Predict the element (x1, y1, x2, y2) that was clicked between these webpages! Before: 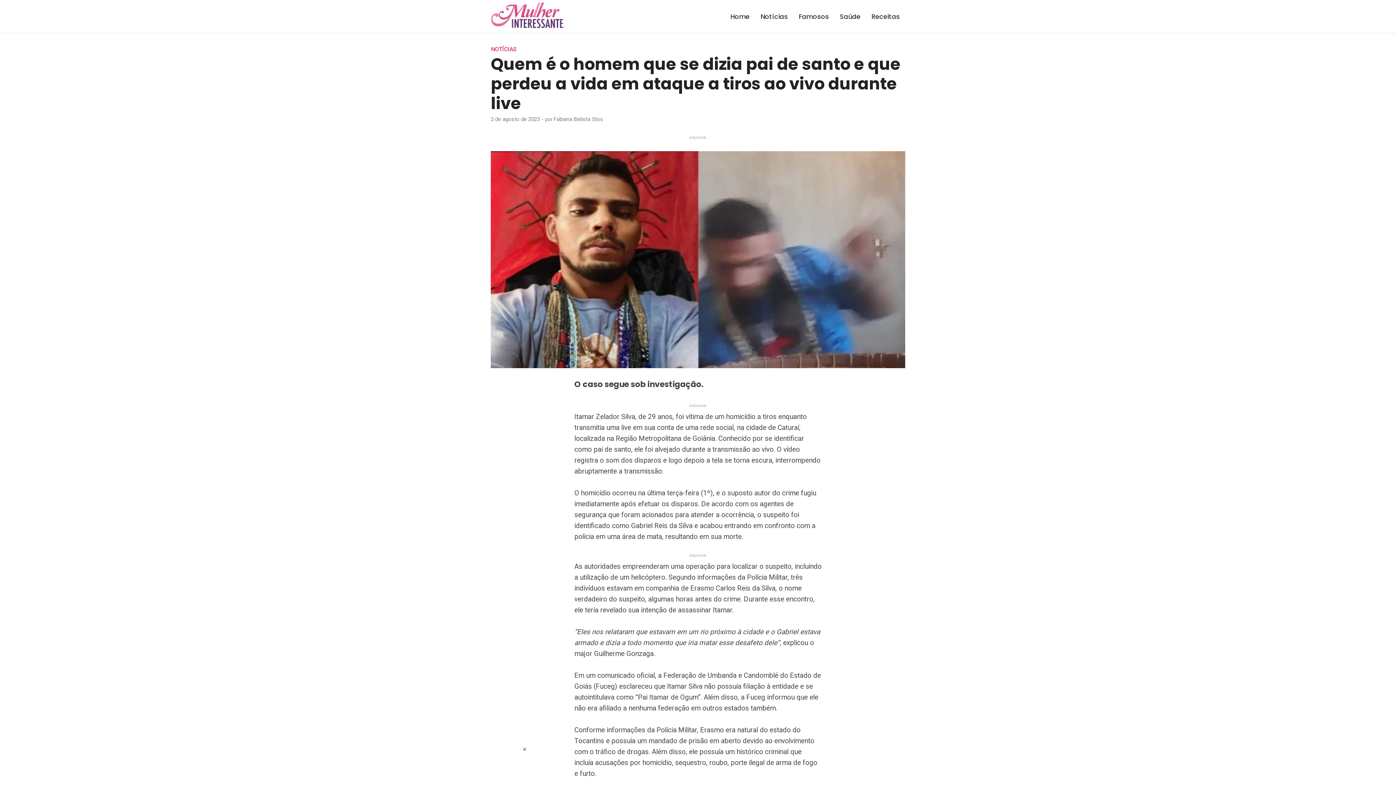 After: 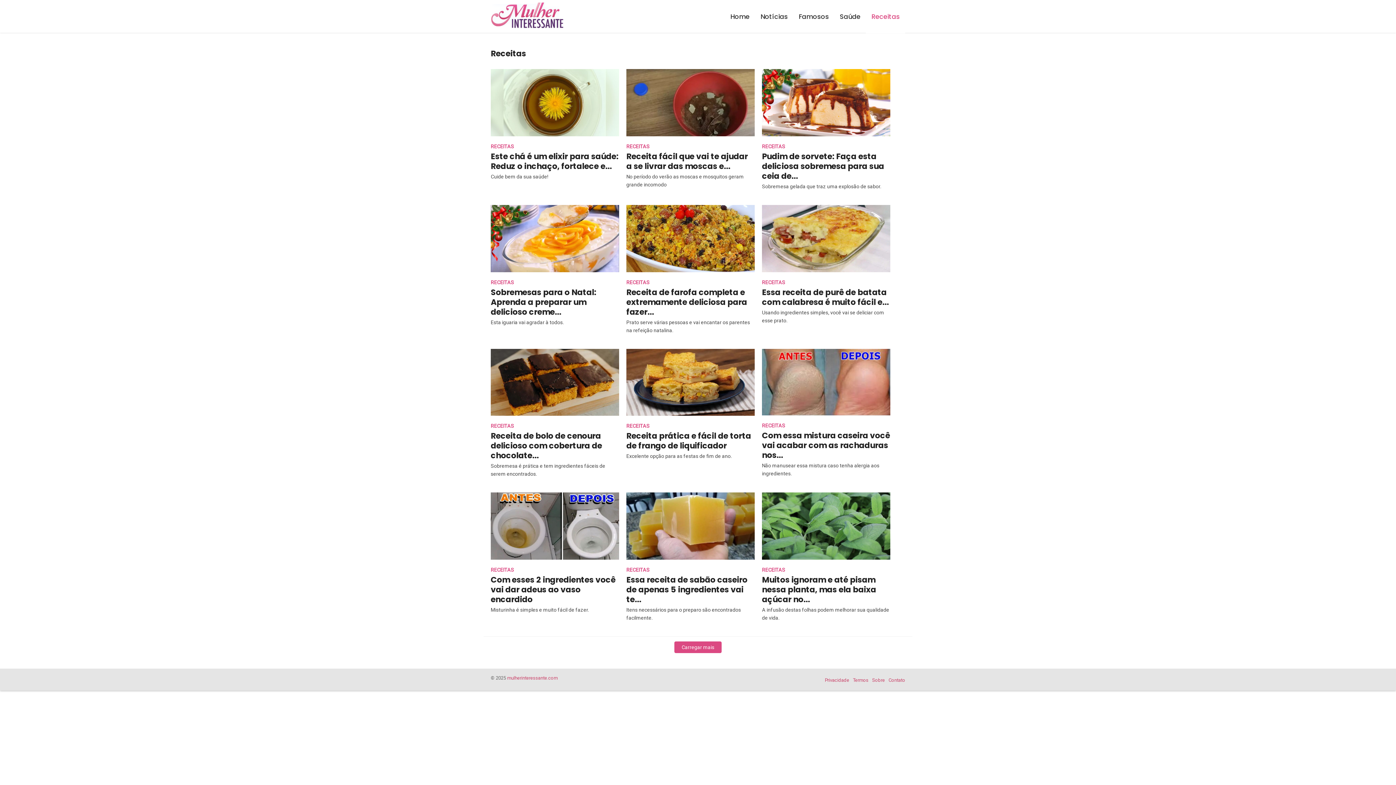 Action: label: Receitas bbox: (866, 0, 905, 33)